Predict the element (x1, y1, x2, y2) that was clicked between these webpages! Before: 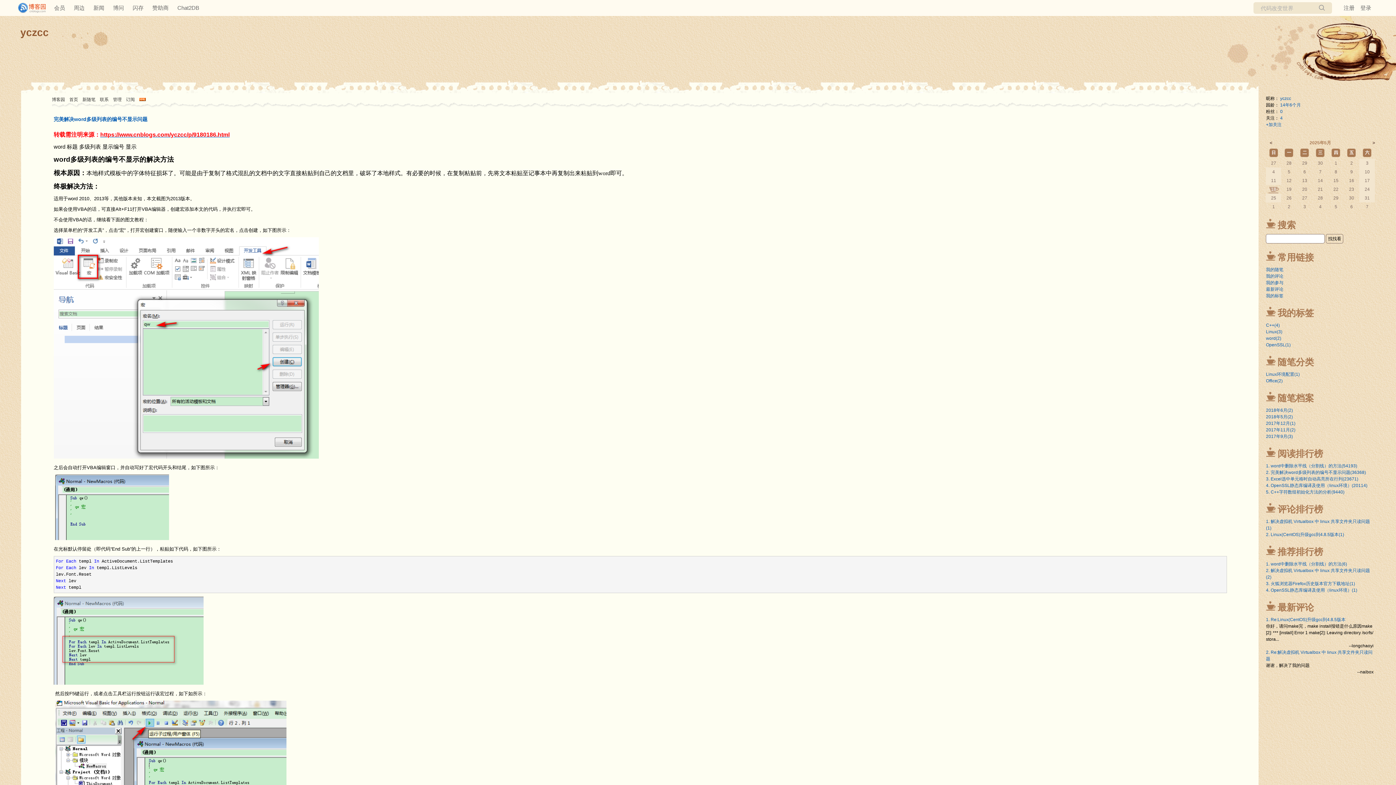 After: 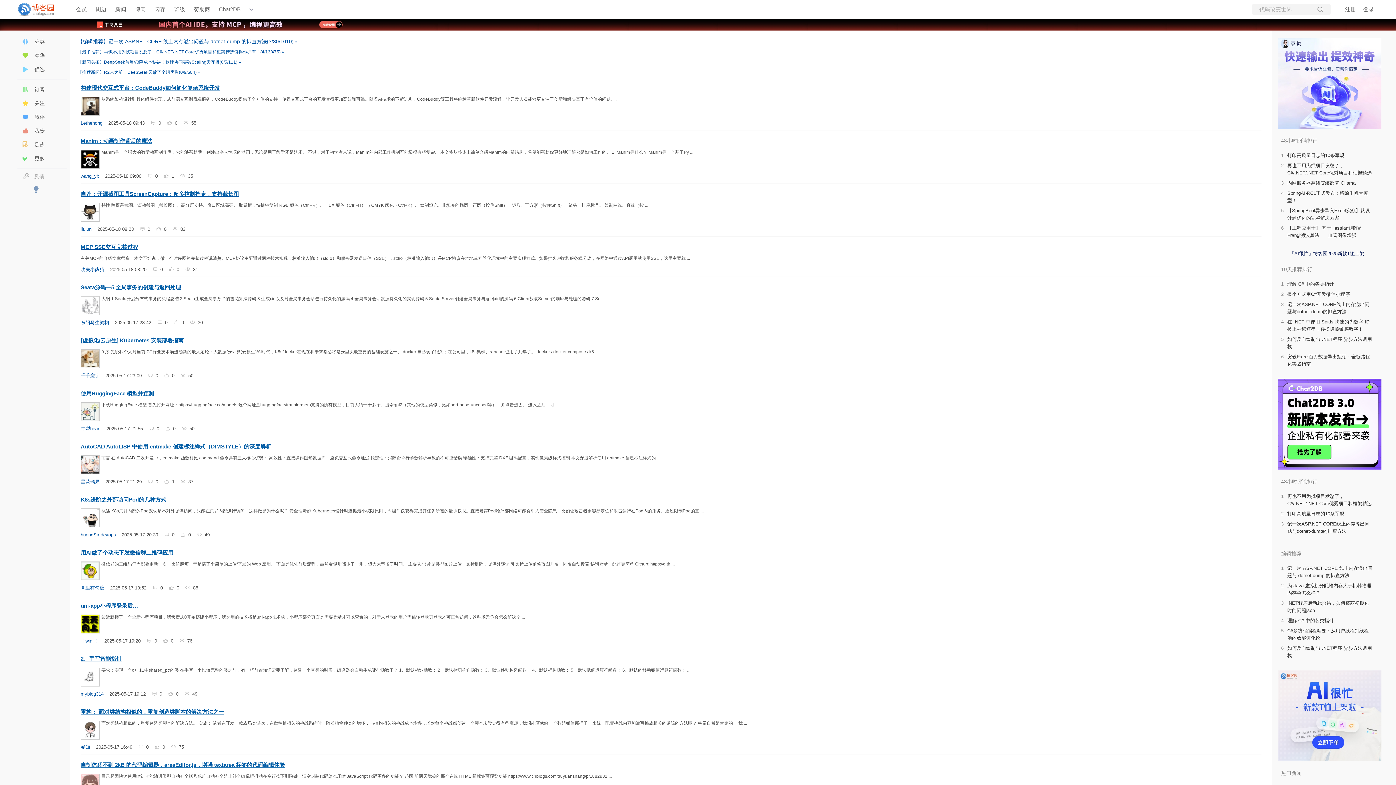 Action: bbox: (14, 2, 43, 13)